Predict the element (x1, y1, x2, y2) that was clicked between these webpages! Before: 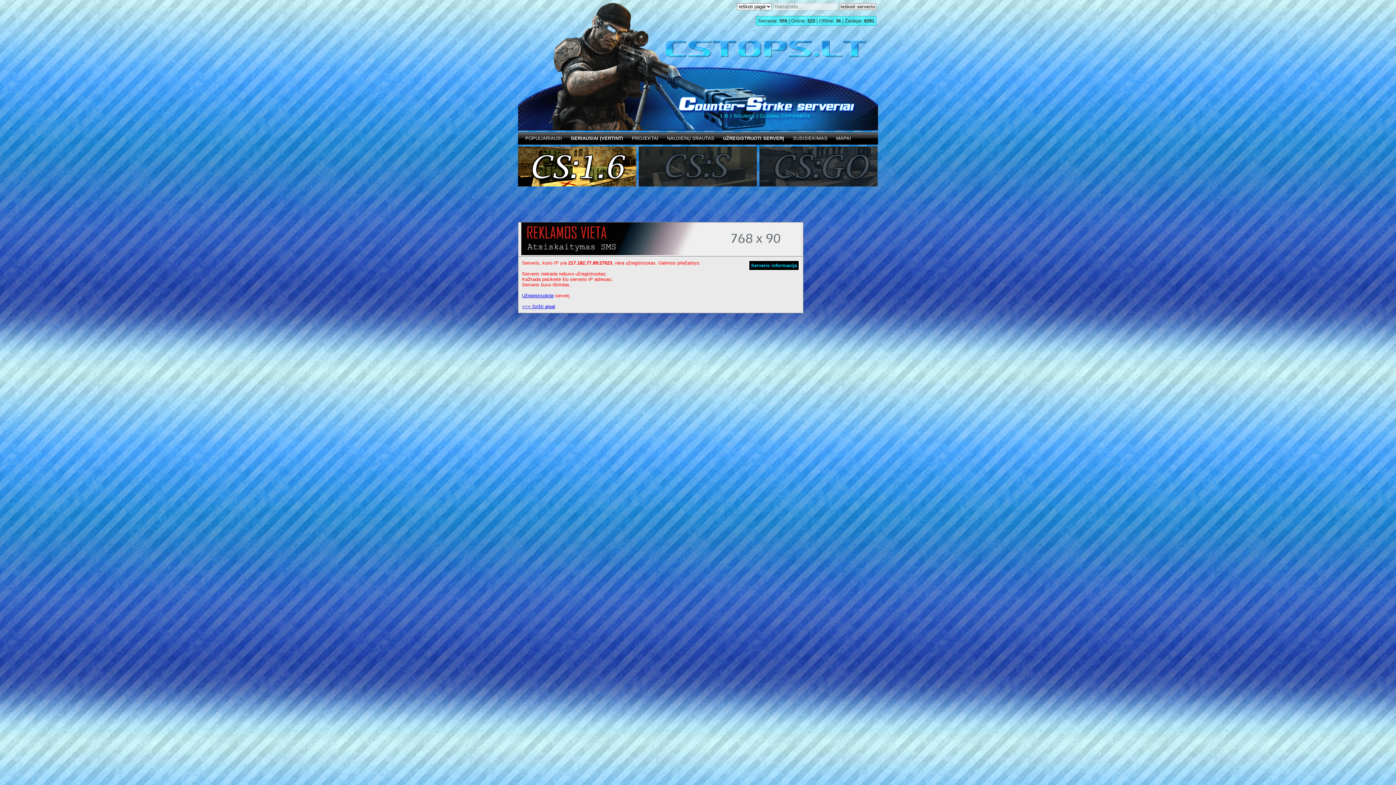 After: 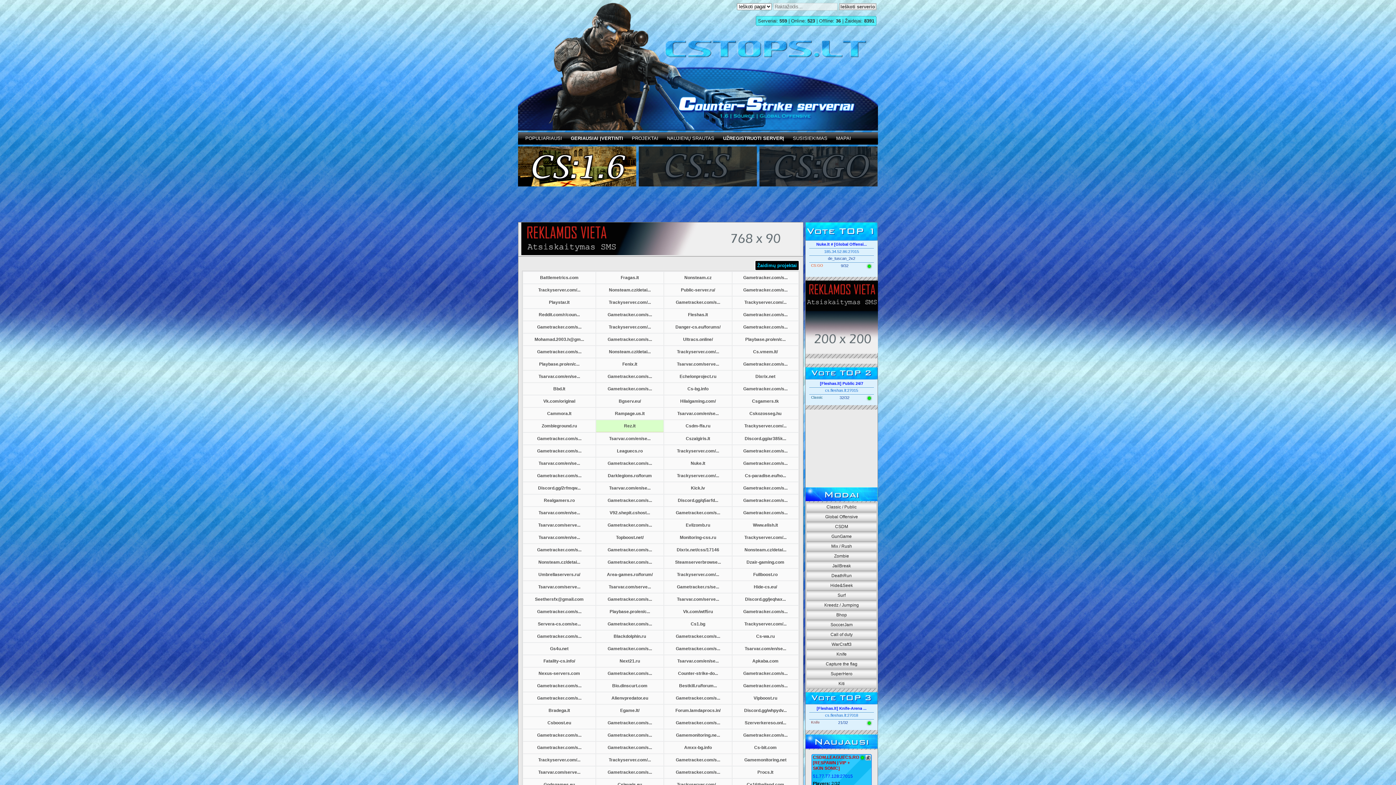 Action: bbox: (632, 135, 658, 141) label: PROJEKTAI